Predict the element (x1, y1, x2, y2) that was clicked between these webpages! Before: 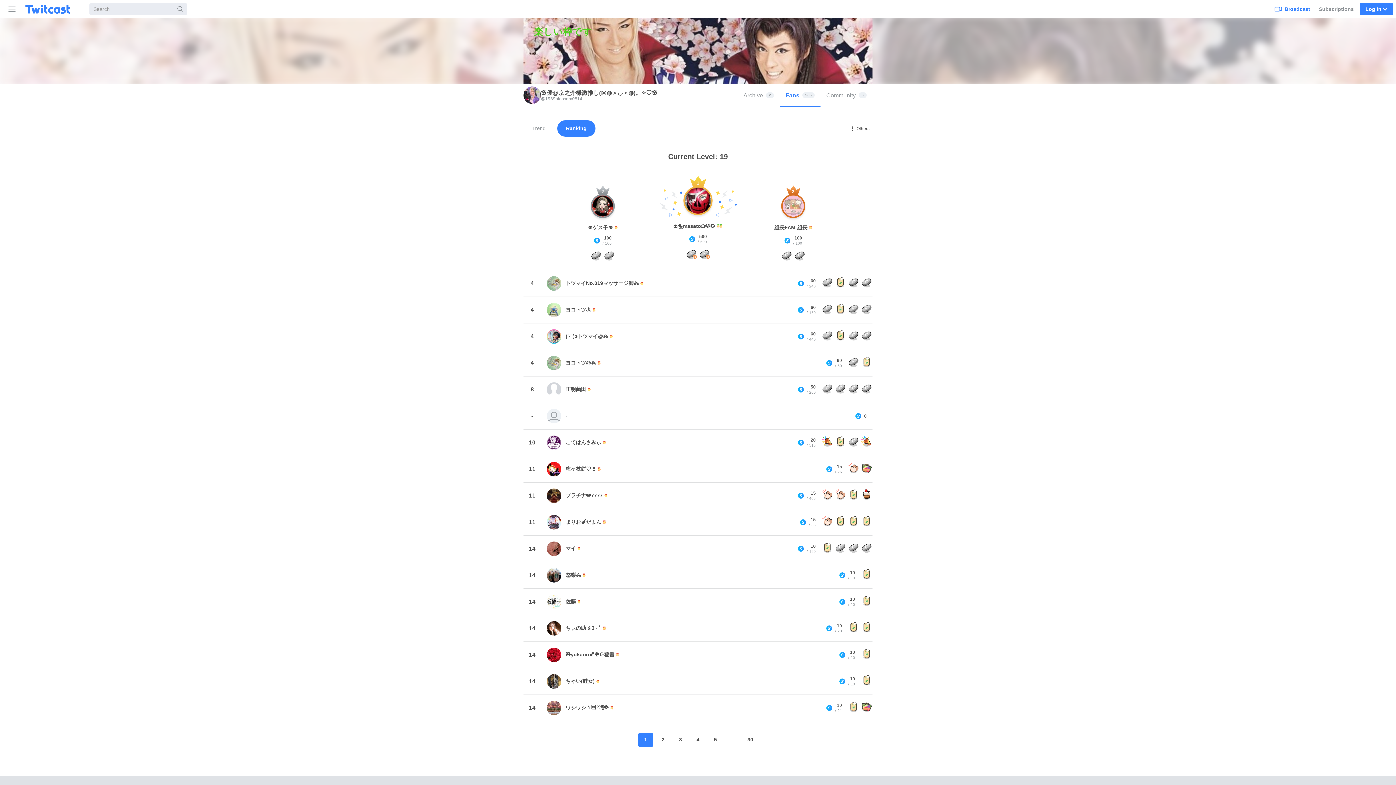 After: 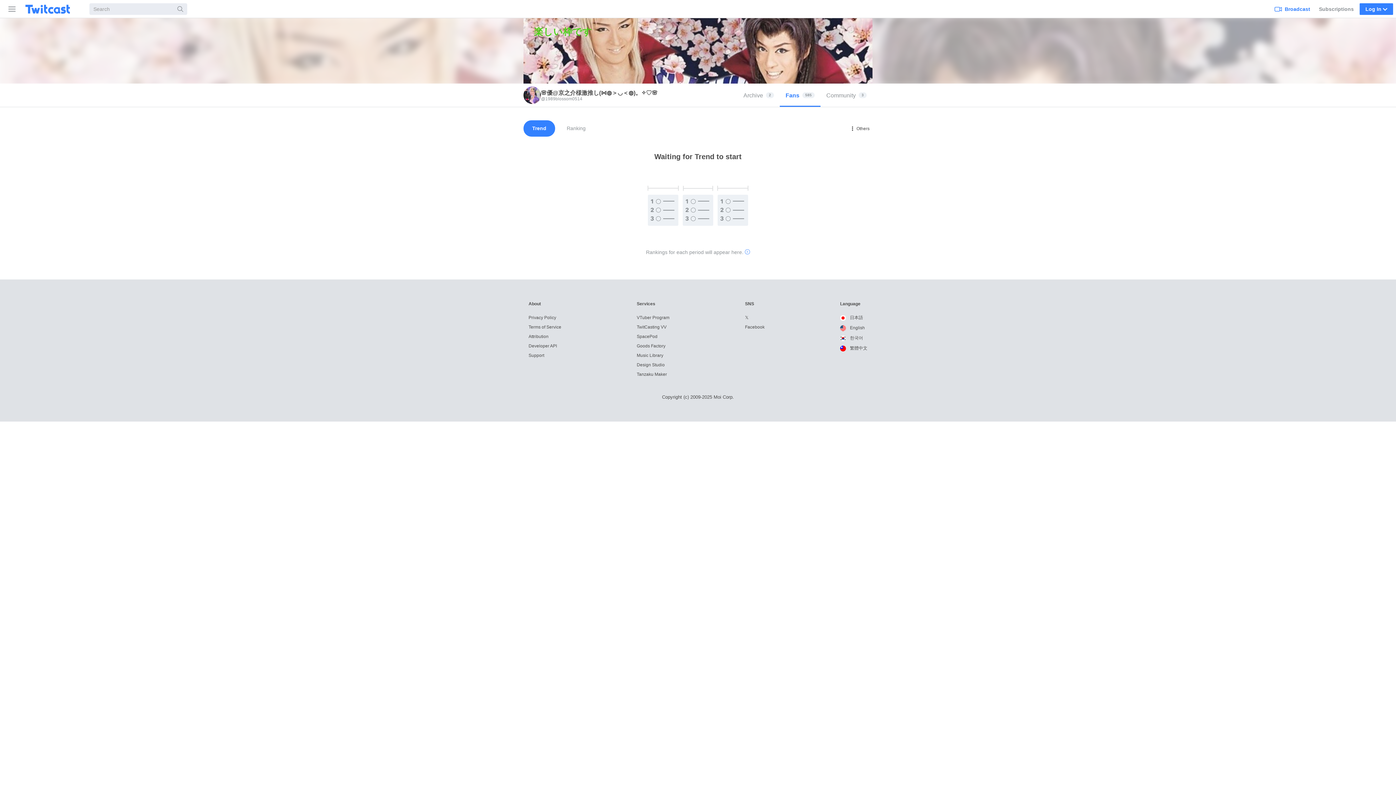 Action: bbox: (523, 120, 554, 136) label: Trend